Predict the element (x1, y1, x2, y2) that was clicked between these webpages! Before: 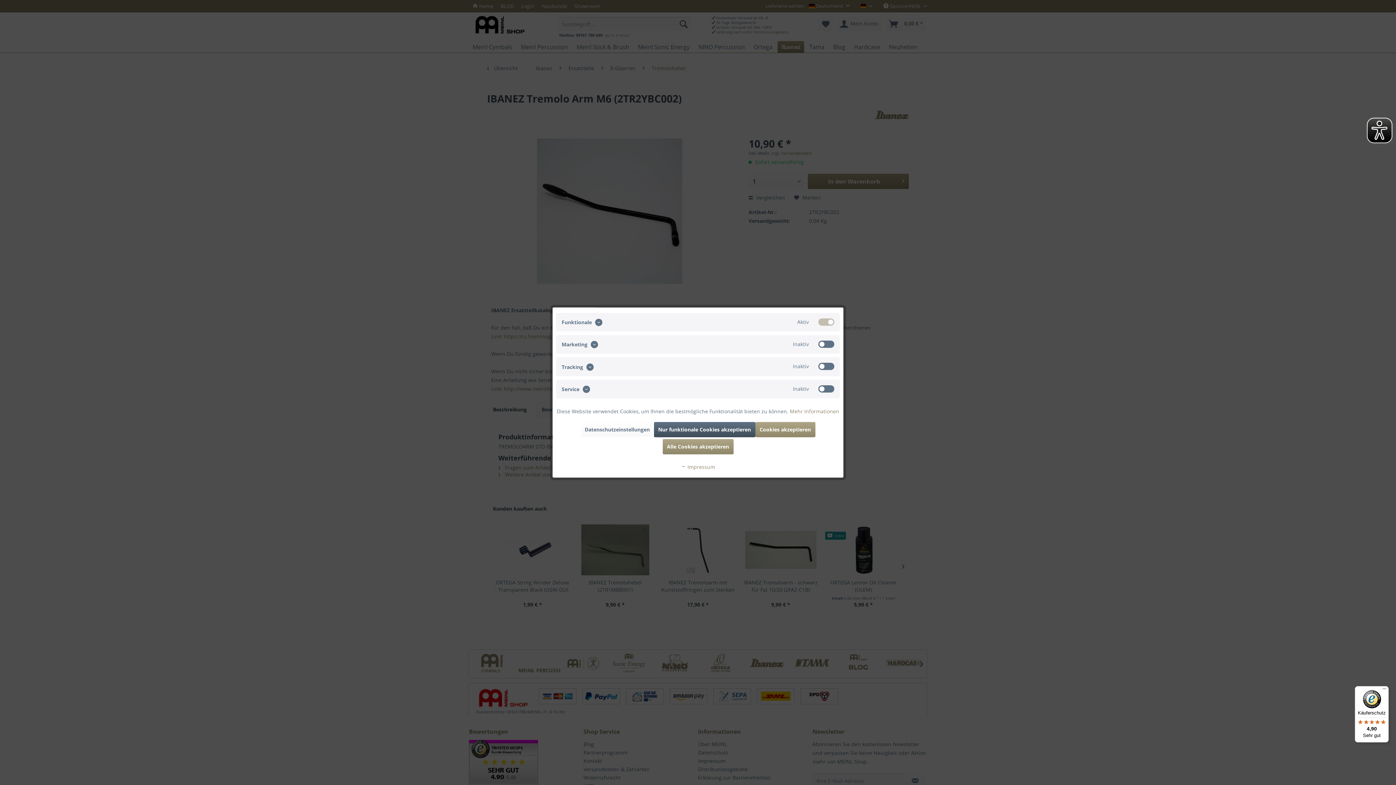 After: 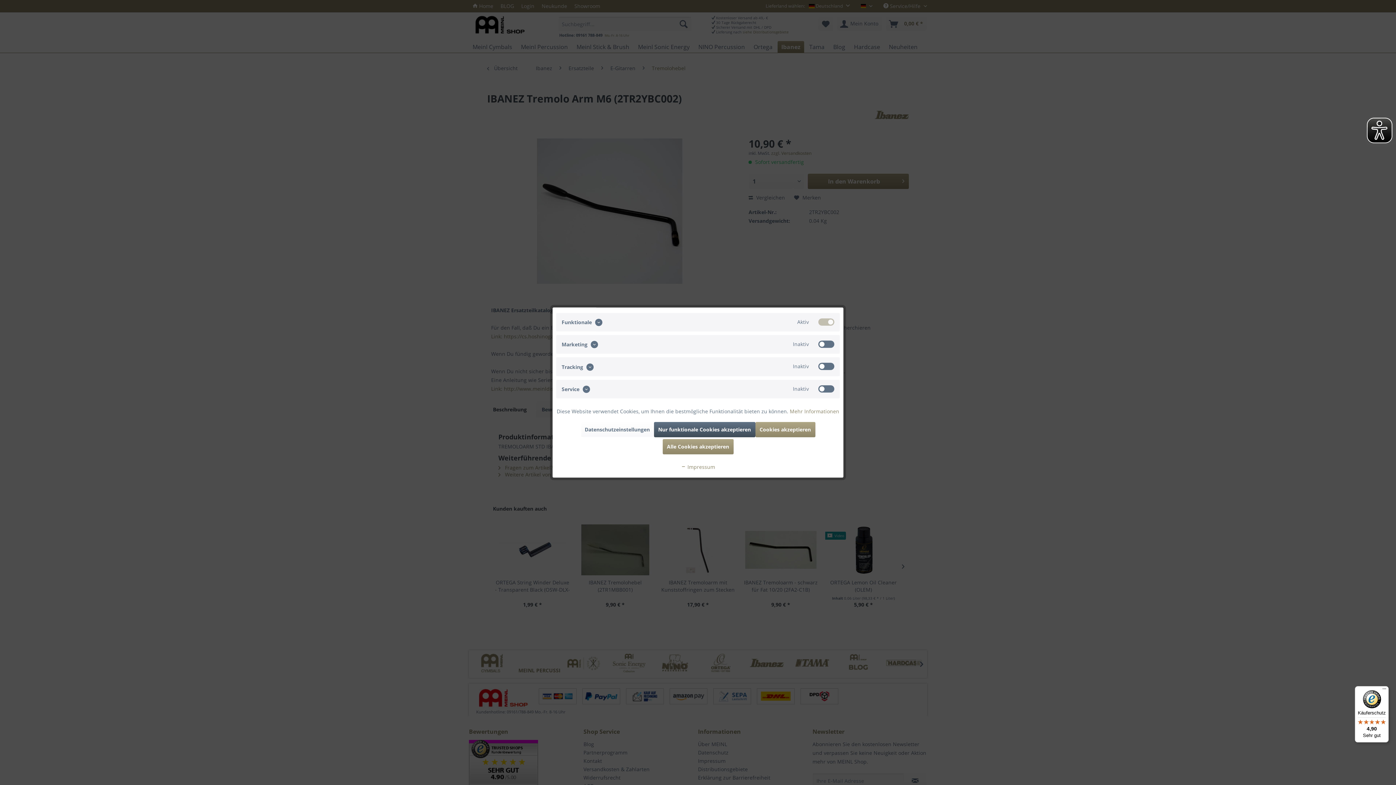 Action: bbox: (1355, 686, 1389, 742) label: Käuferschutz

4,90

Sehr gut